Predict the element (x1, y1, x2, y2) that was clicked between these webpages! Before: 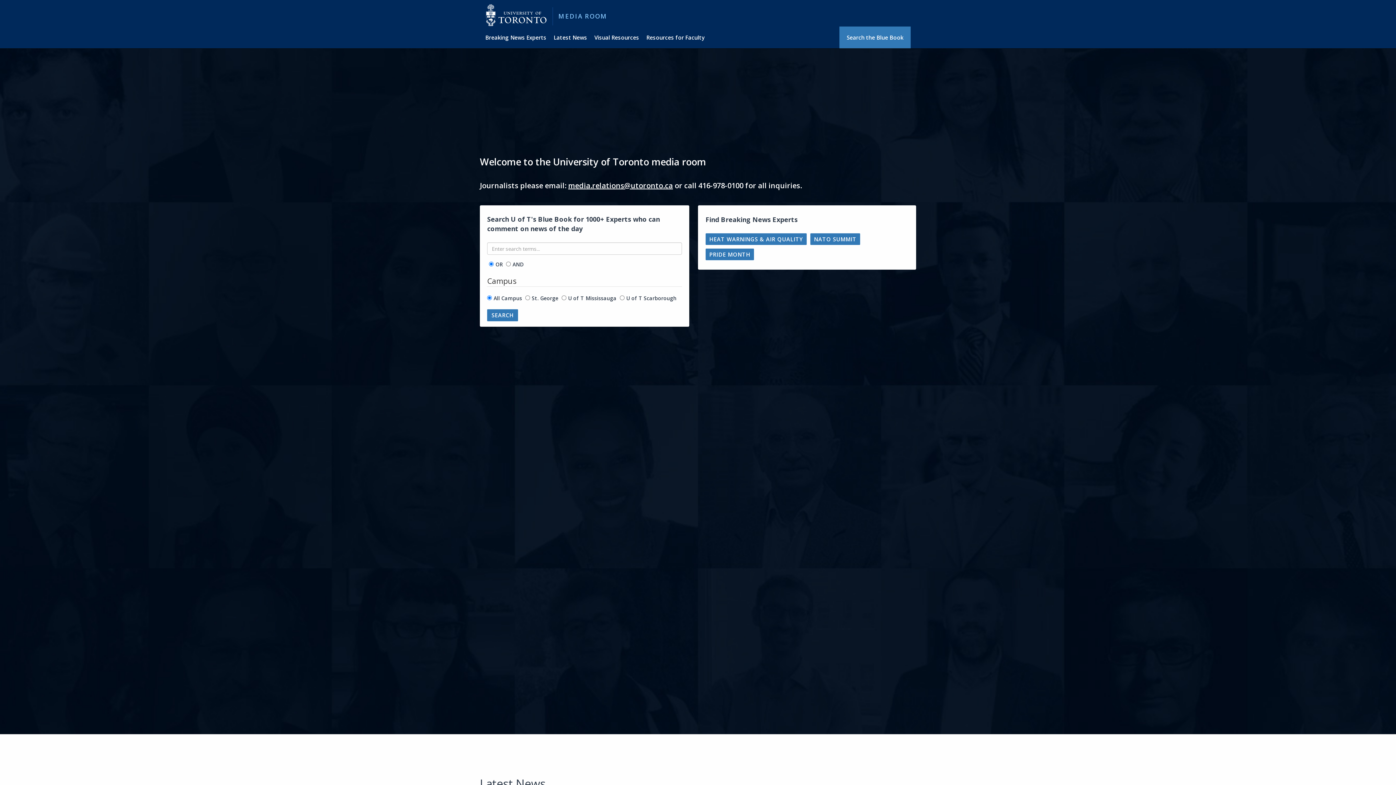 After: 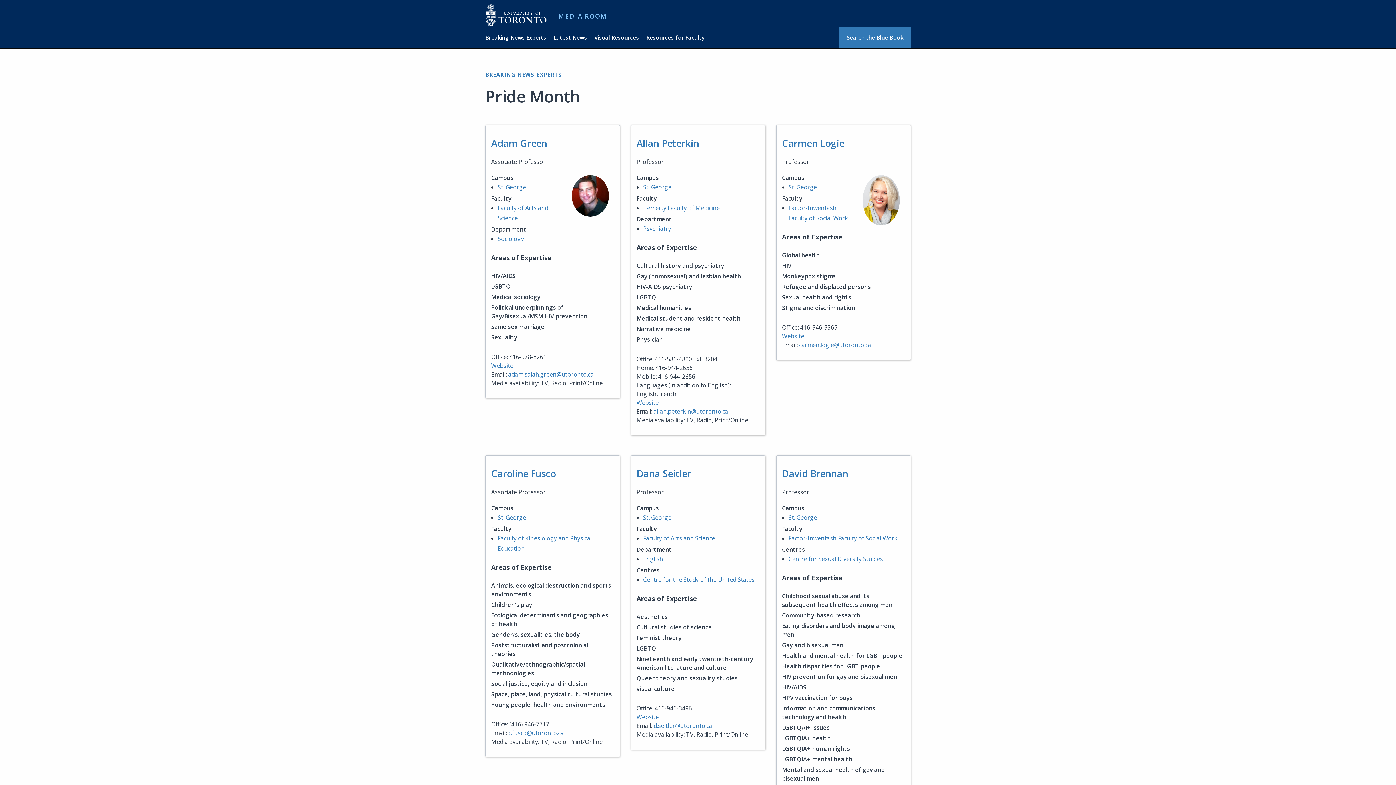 Action: bbox: (705, 248, 754, 260) label: PRIDE MONTH